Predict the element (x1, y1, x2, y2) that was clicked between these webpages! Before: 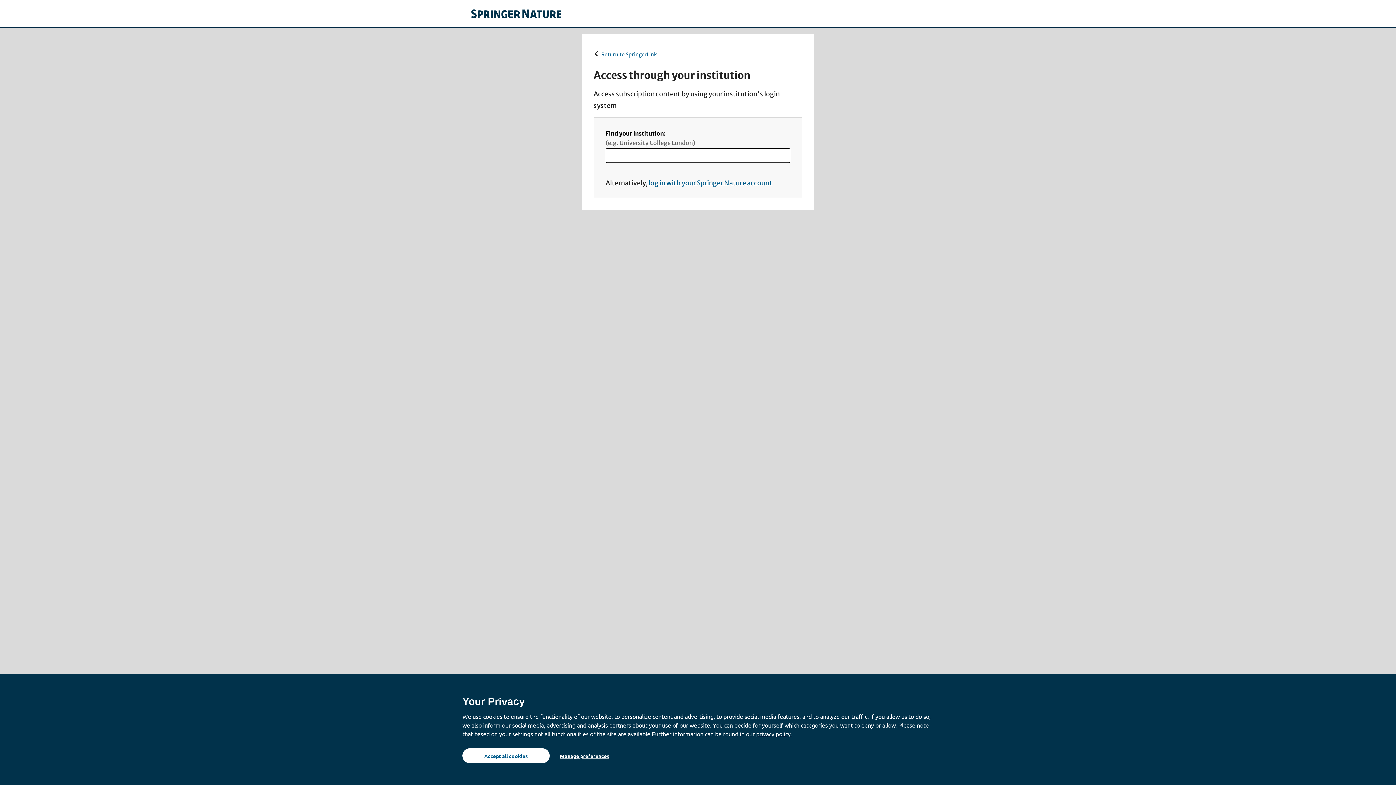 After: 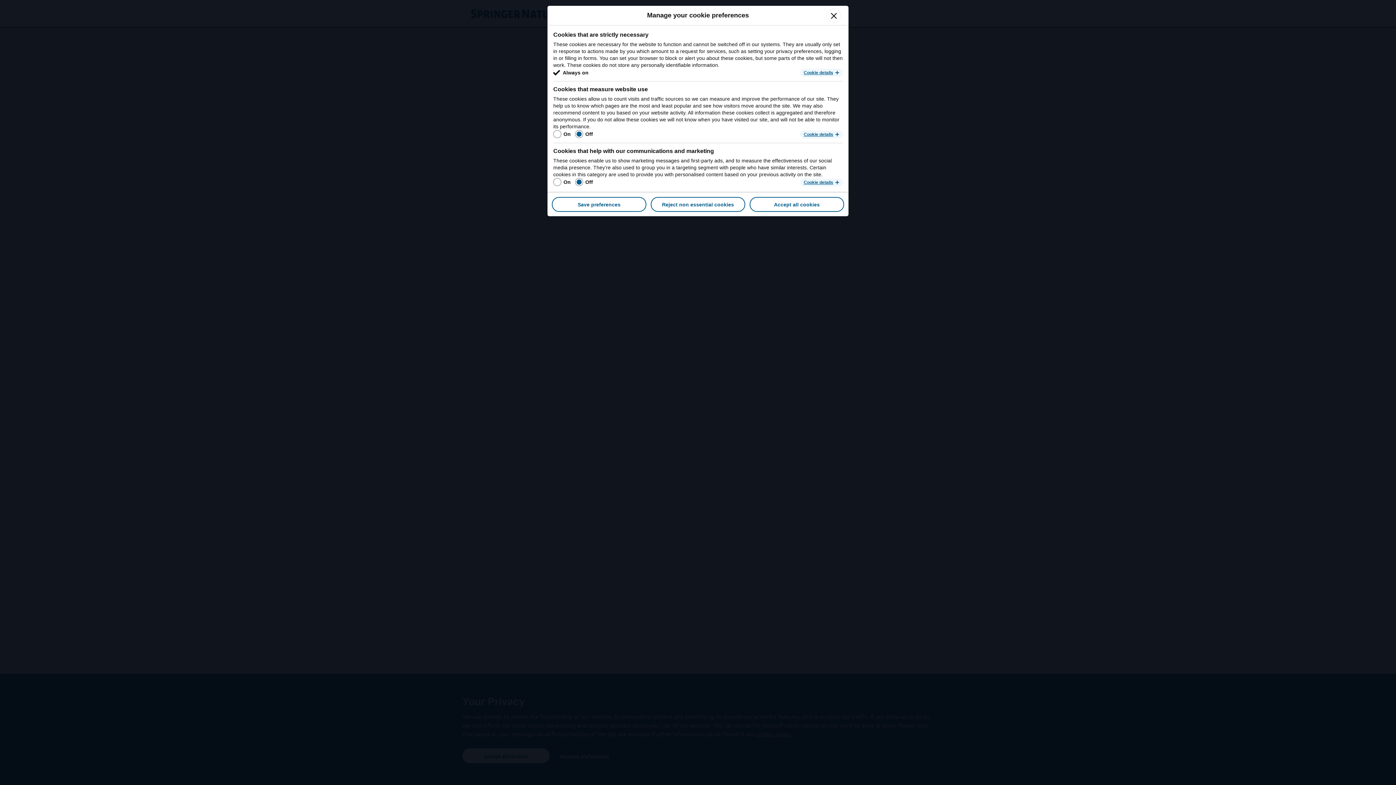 Action: label: Manage preferences bbox: (554, 748, 615, 763)